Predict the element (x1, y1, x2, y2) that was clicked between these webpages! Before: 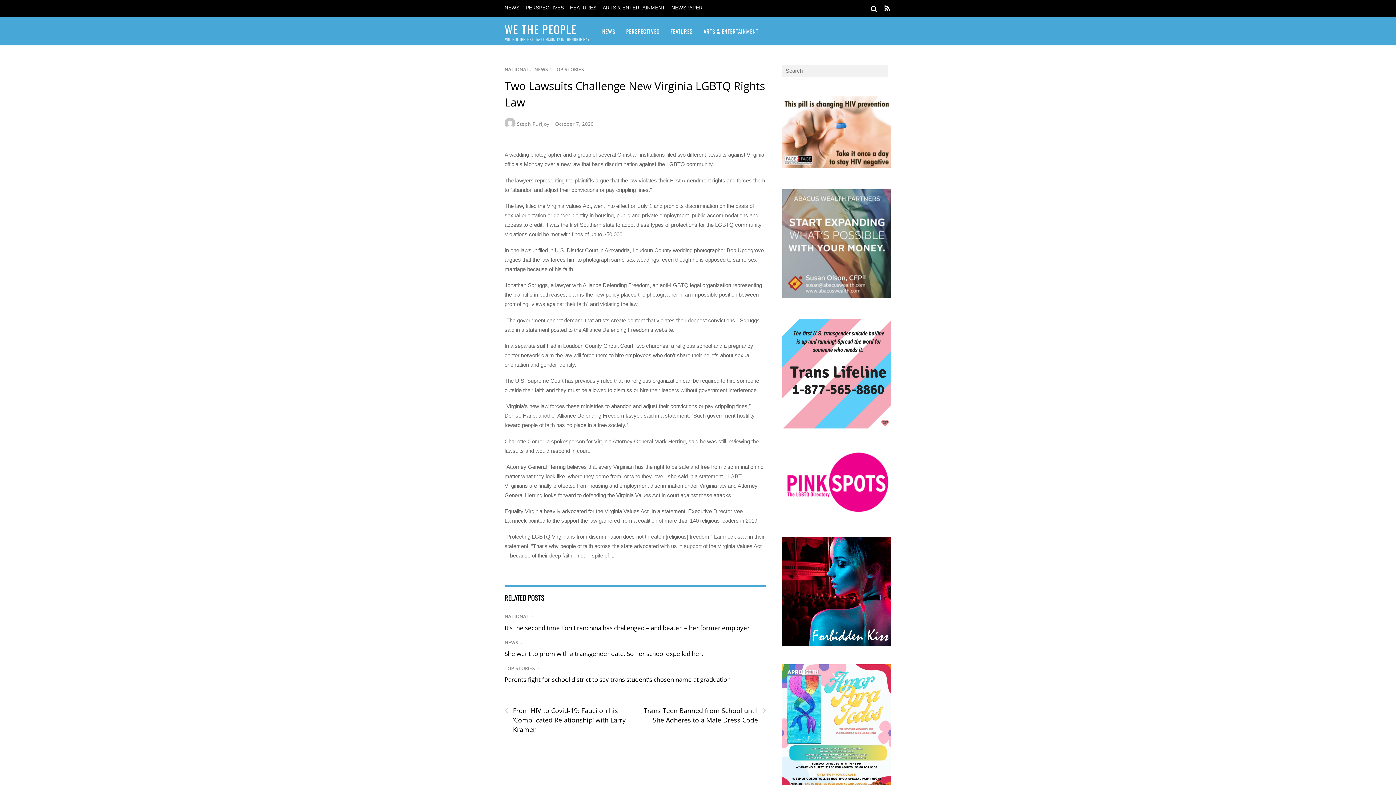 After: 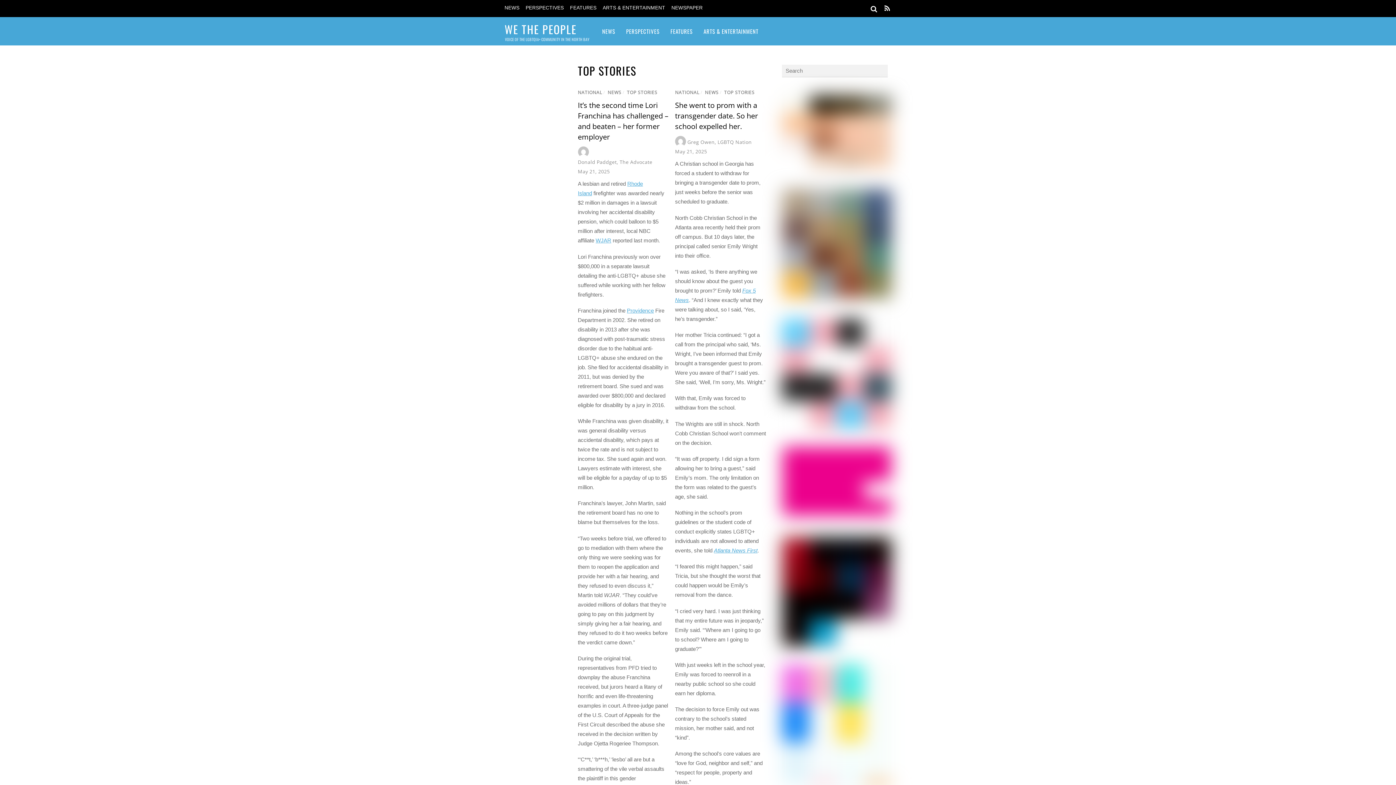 Action: bbox: (553, 66, 584, 72) label: TOP STORIES